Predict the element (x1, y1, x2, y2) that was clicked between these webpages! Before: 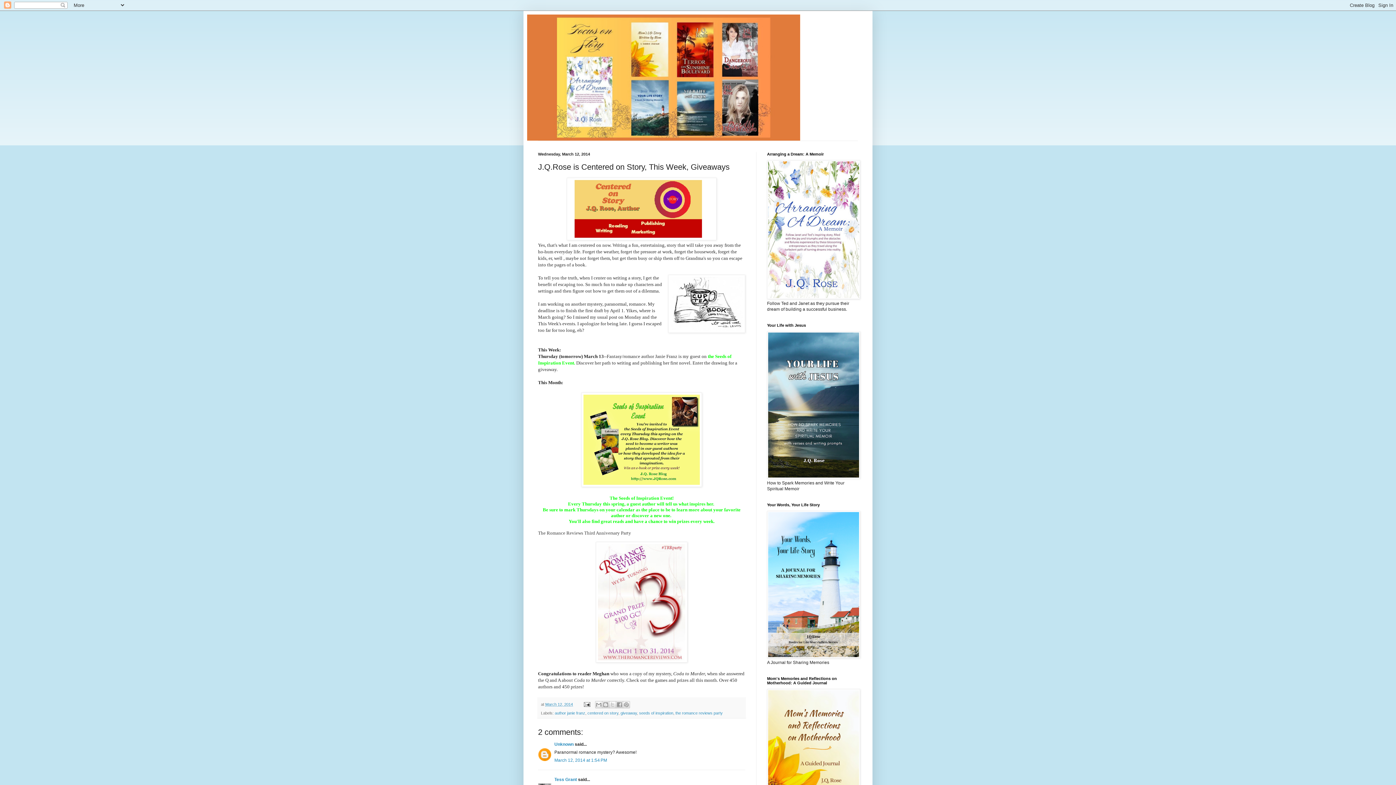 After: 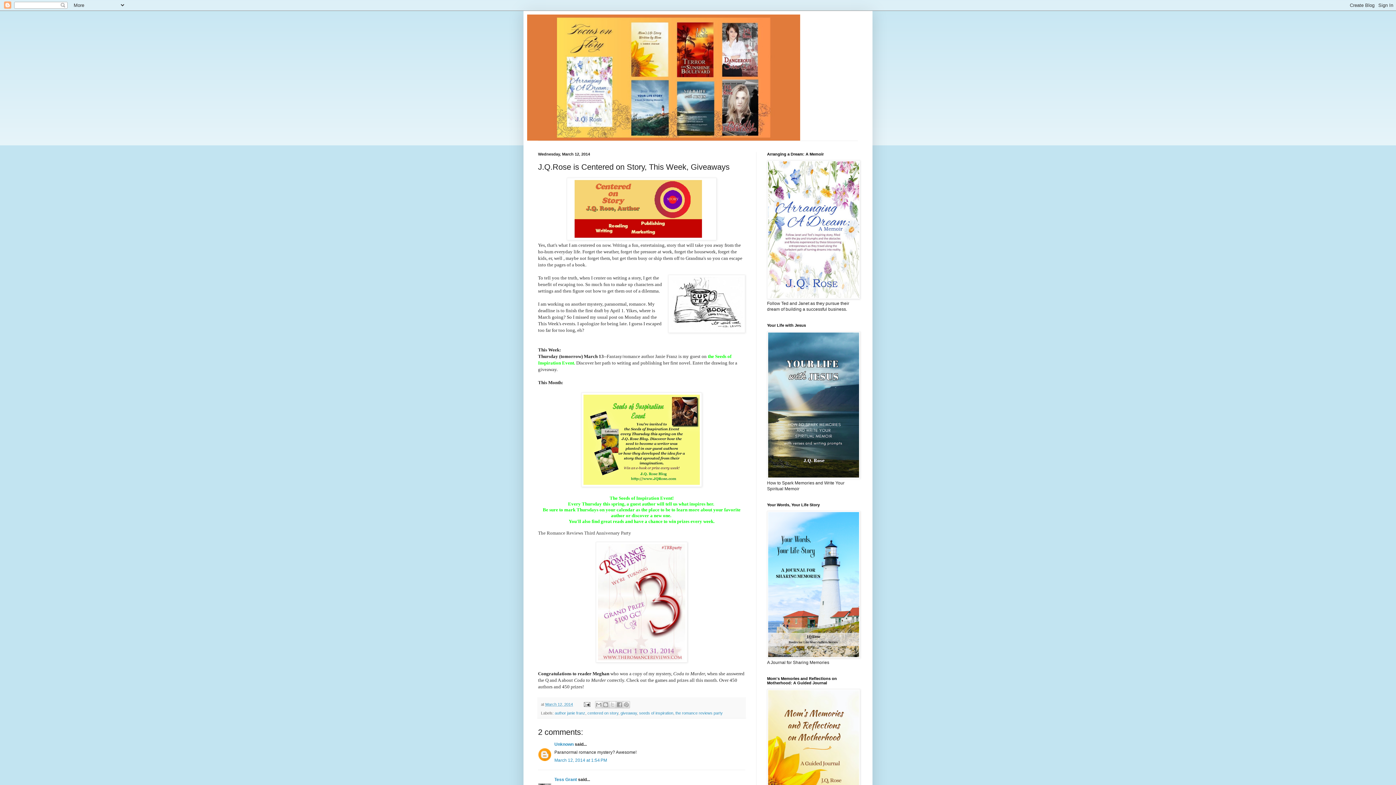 Action: bbox: (545, 702, 573, 706) label: March 12, 2014